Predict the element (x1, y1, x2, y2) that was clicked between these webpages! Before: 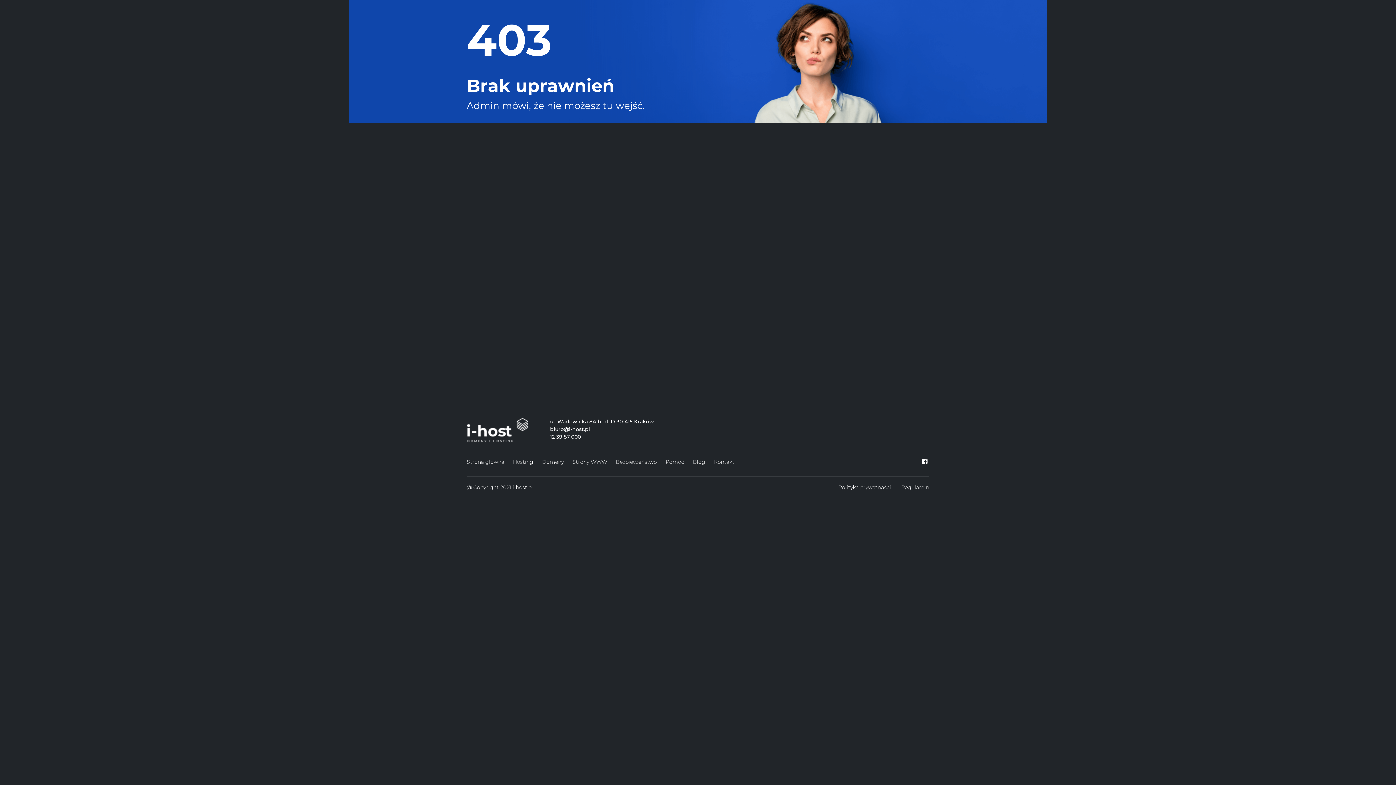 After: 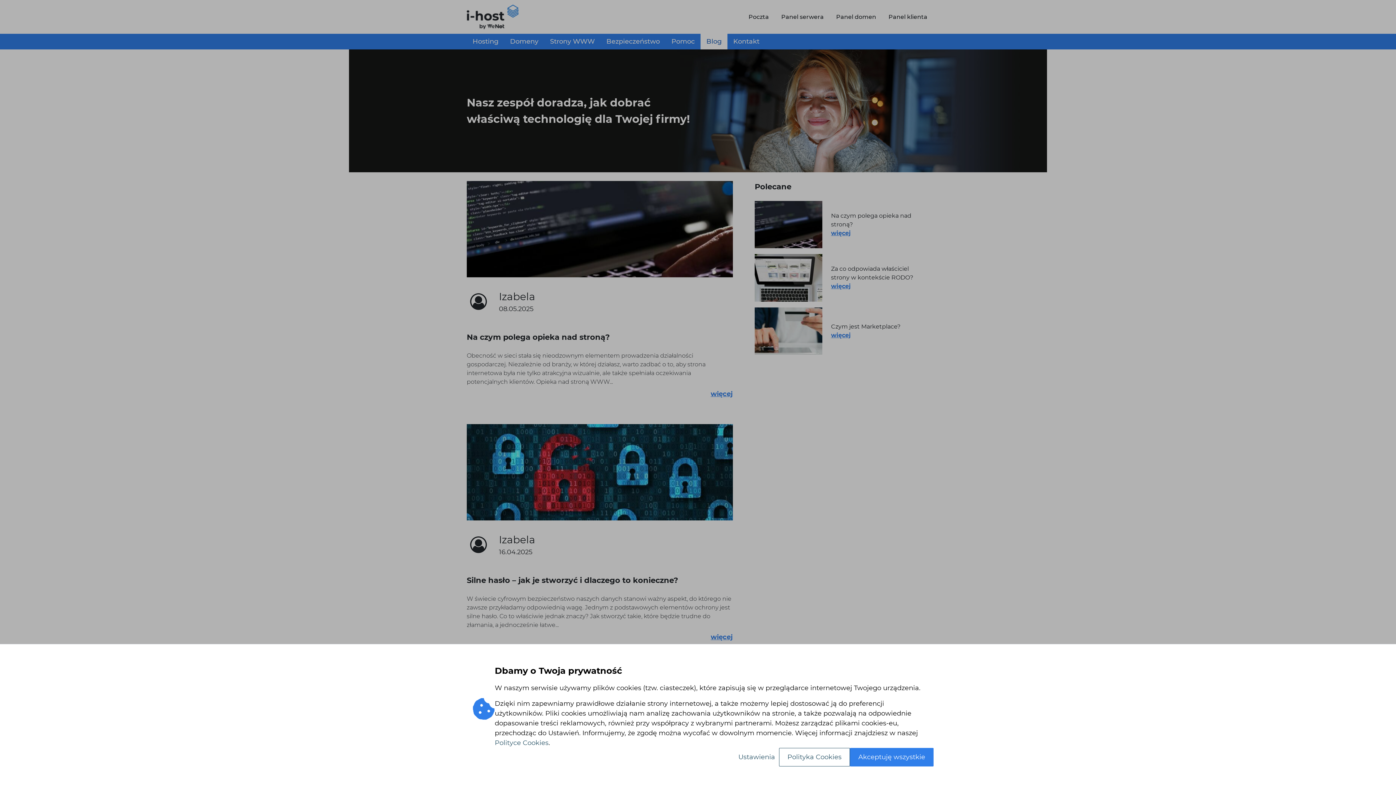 Action: label: Blog bbox: (693, 457, 705, 467)